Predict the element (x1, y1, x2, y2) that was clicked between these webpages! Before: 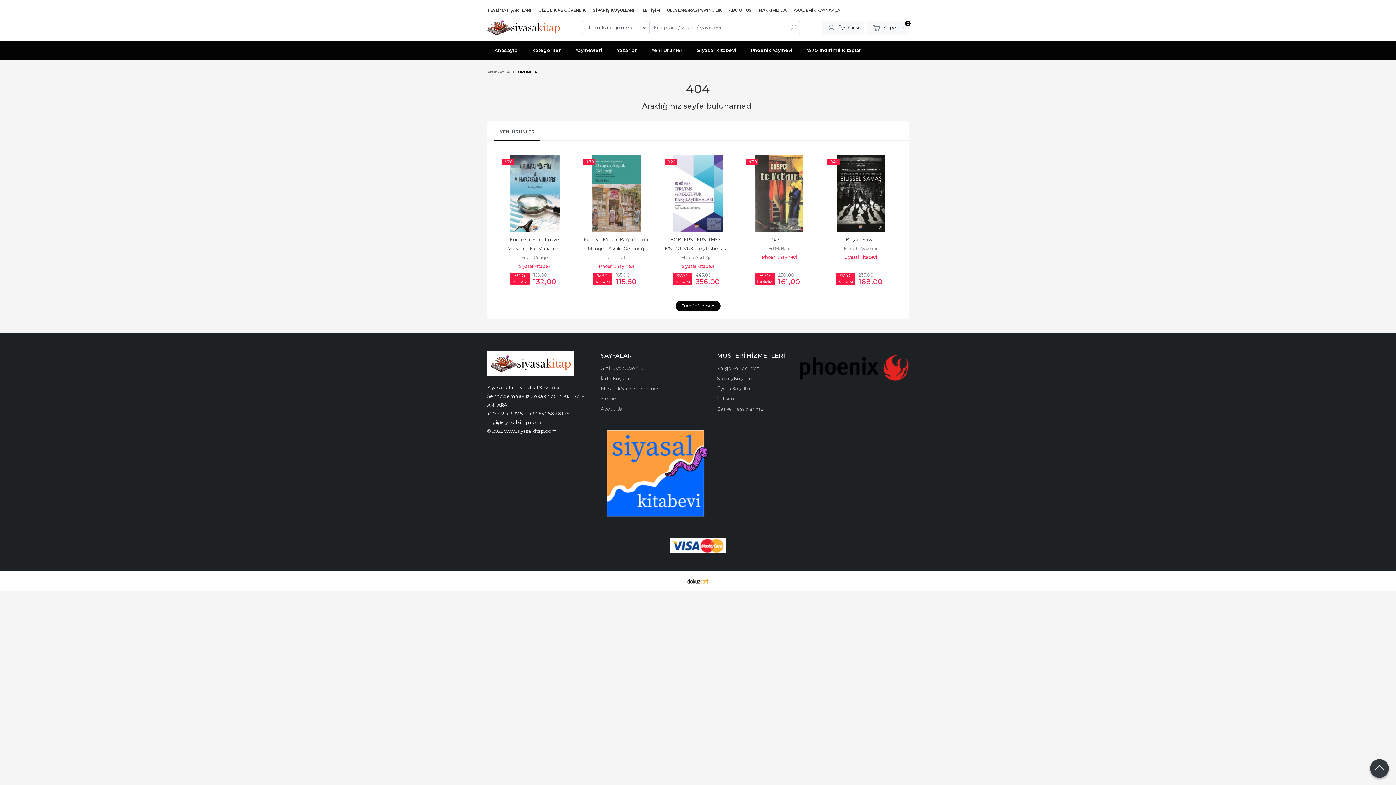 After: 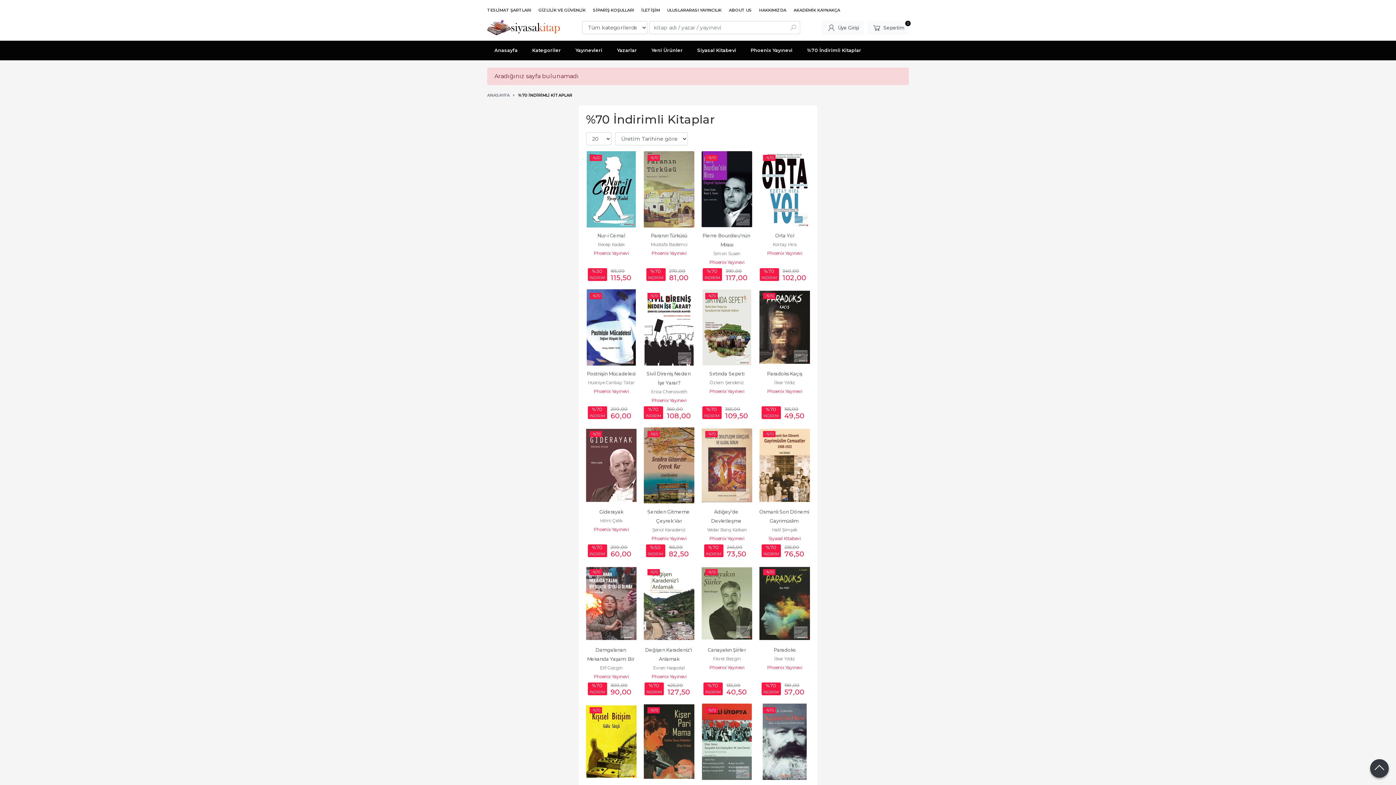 Action: bbox: (800, 40, 868, 60) label: %70 İndirimli Kitaplar